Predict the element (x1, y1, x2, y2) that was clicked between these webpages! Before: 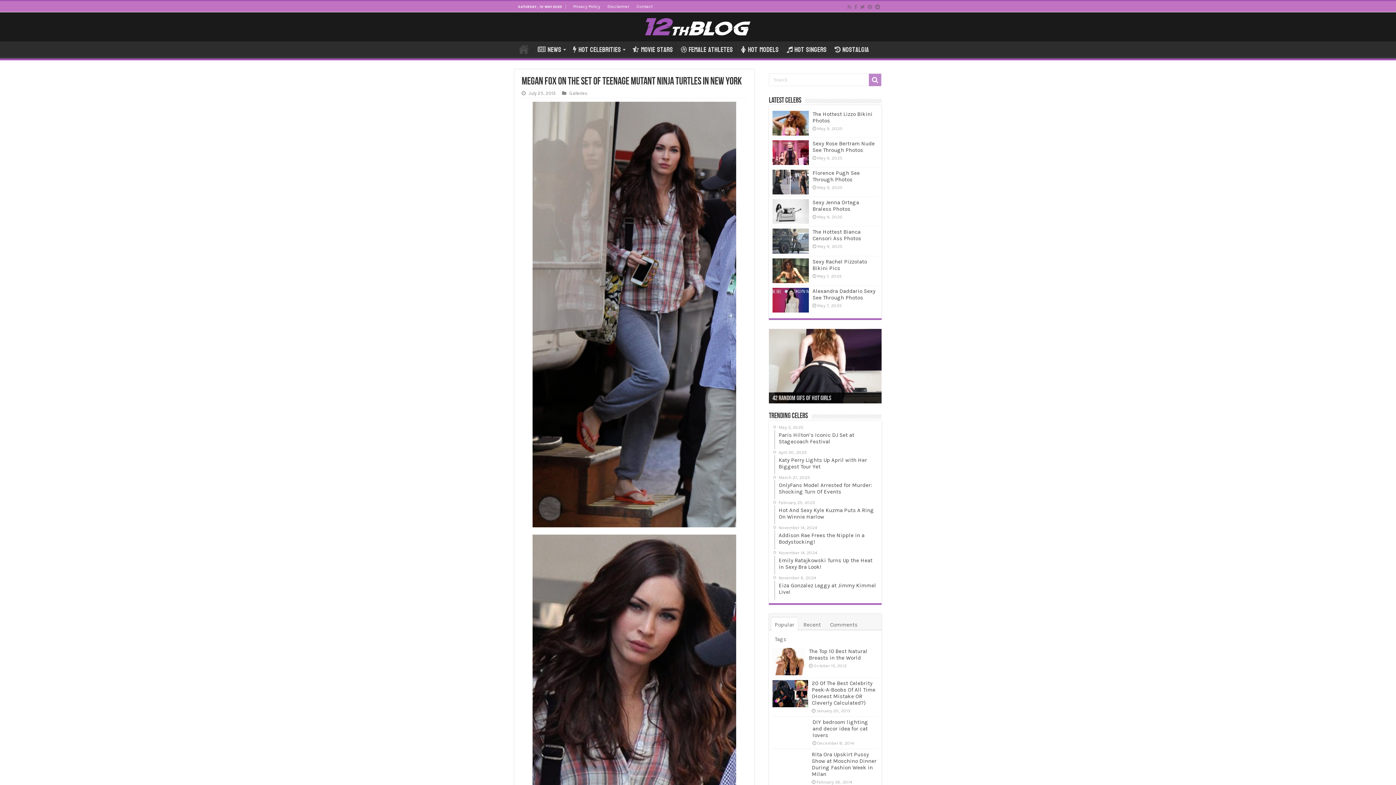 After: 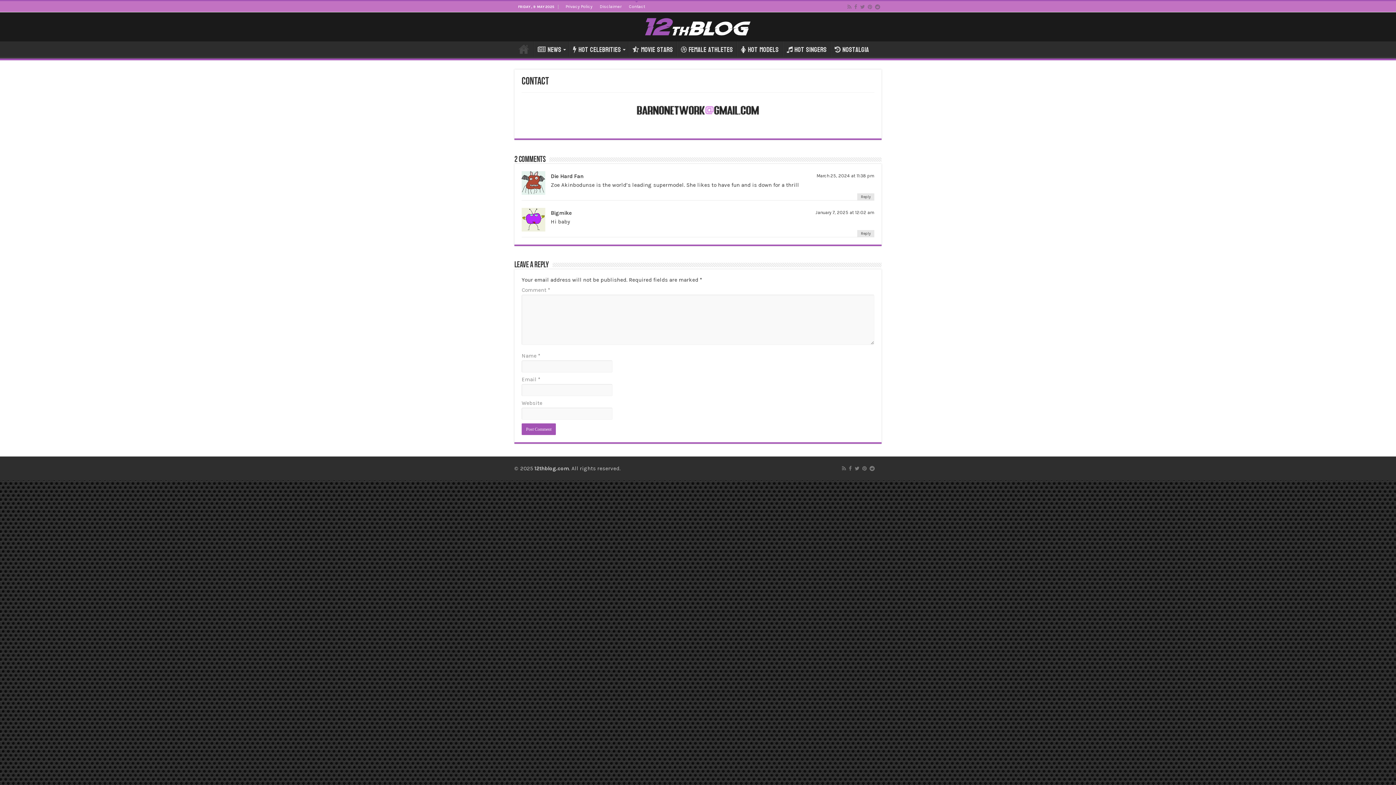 Action: label: Contact bbox: (633, 1, 656, 12)